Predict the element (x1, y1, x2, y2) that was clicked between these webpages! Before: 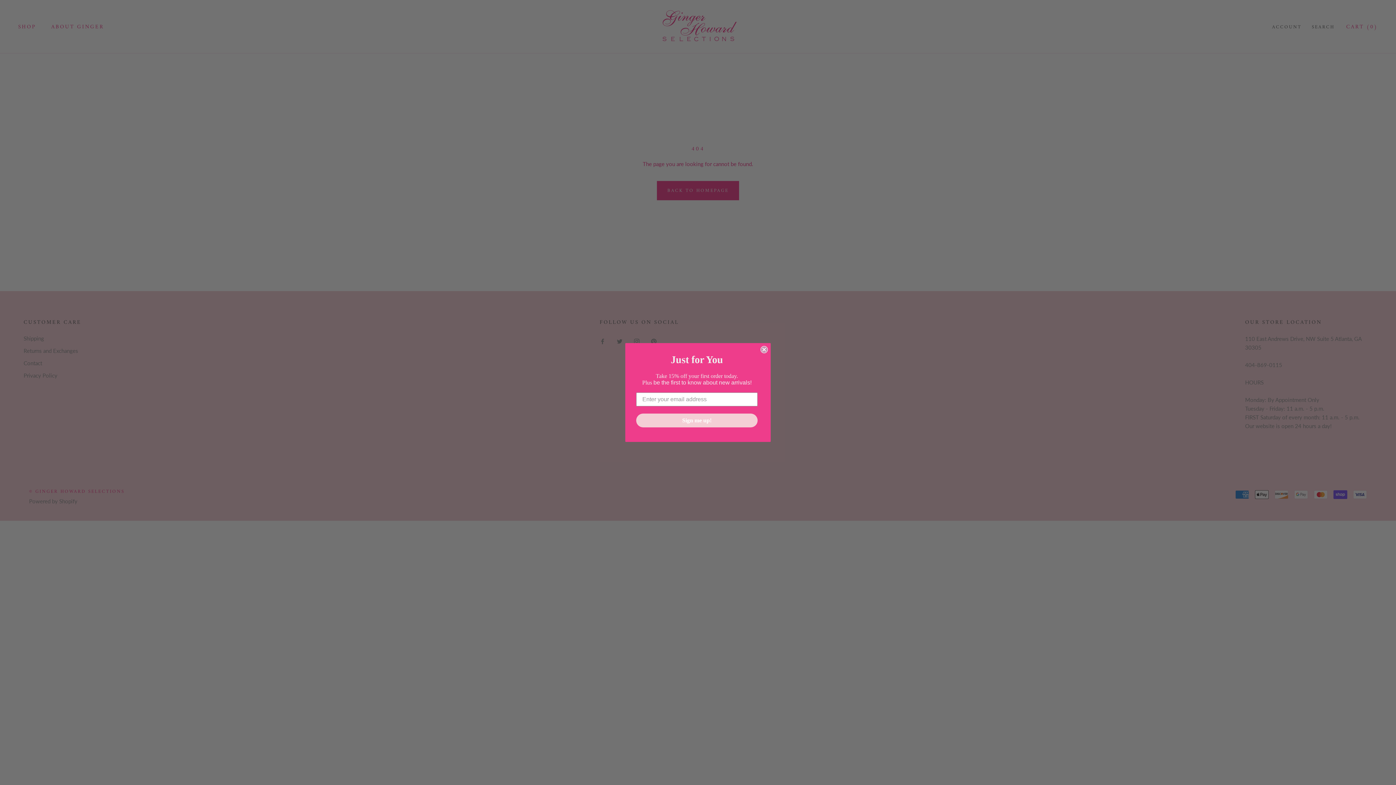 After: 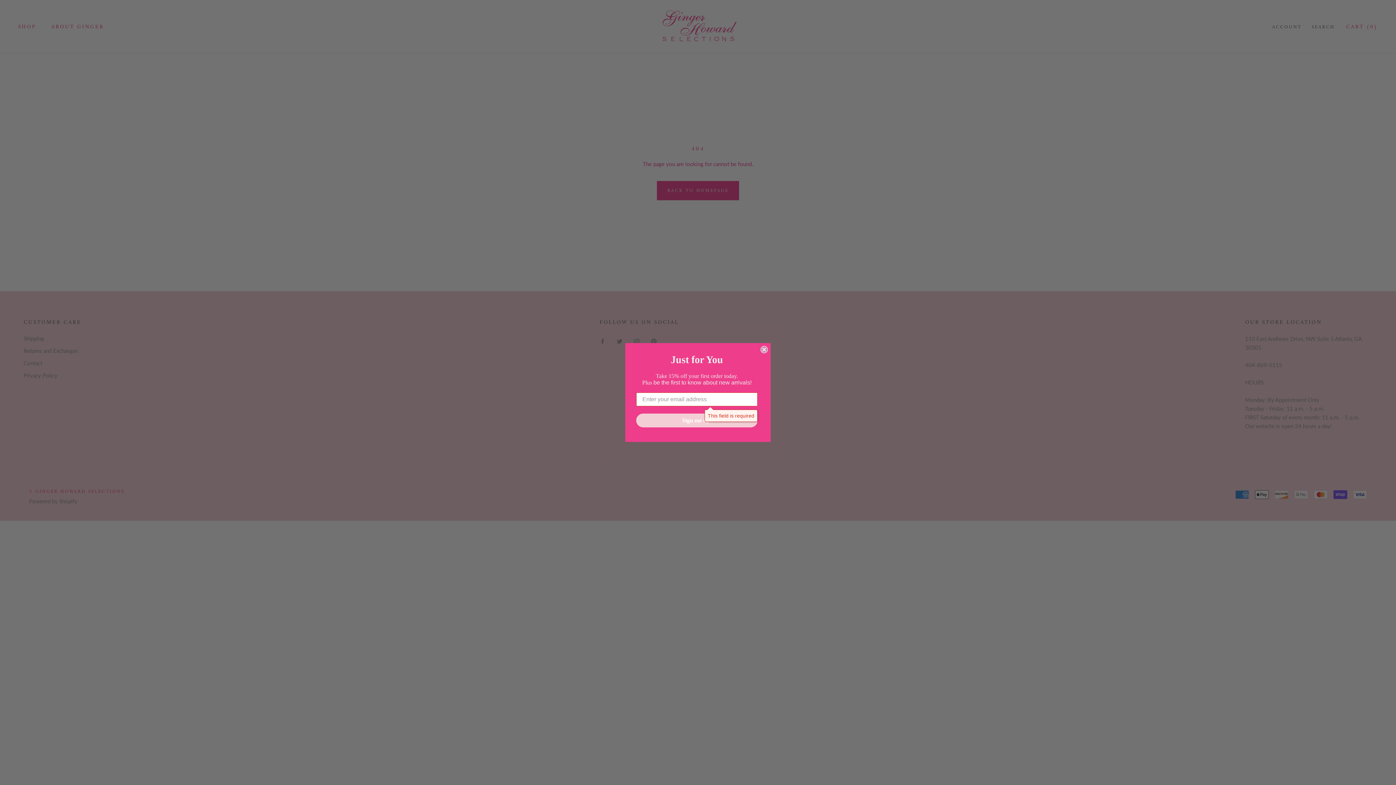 Action: label: Sign me up! bbox: (636, 413, 757, 427)